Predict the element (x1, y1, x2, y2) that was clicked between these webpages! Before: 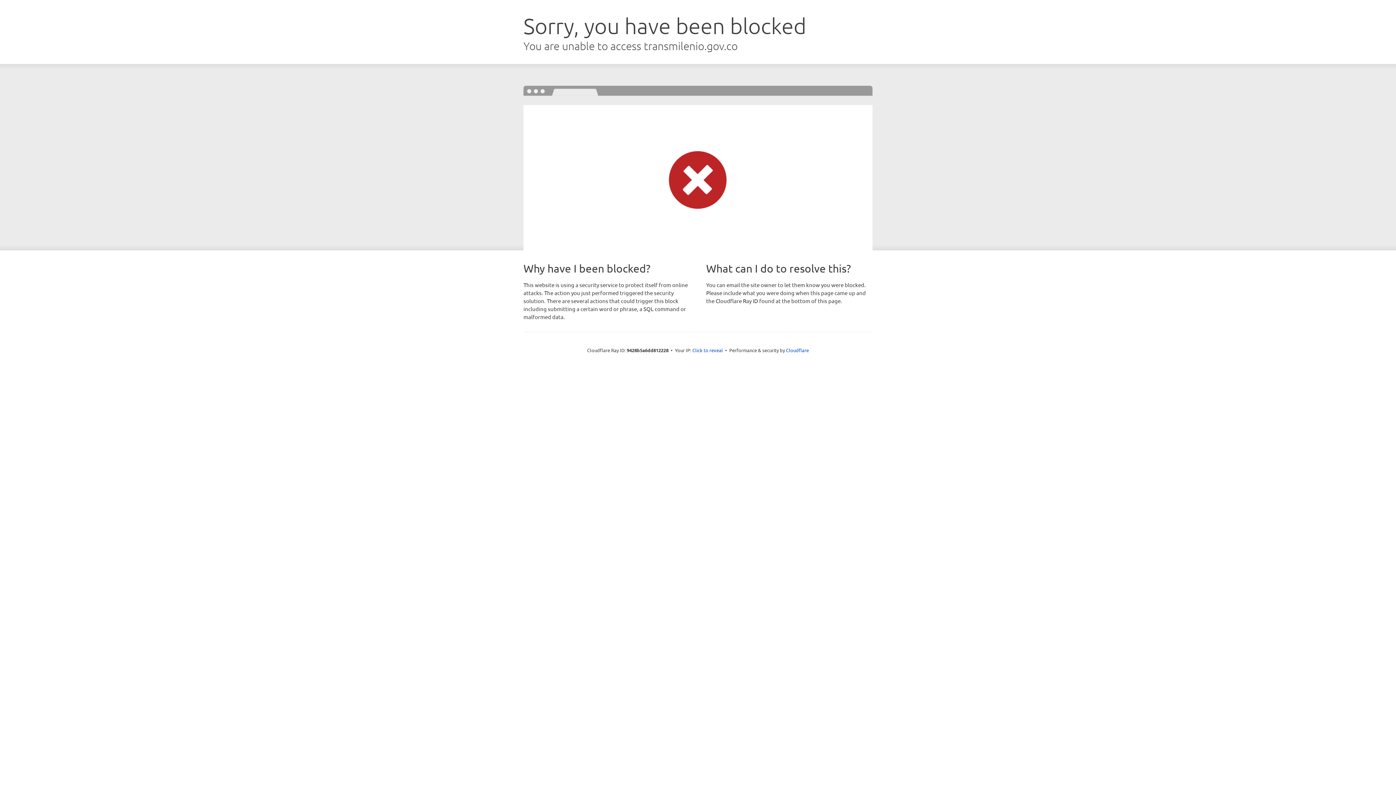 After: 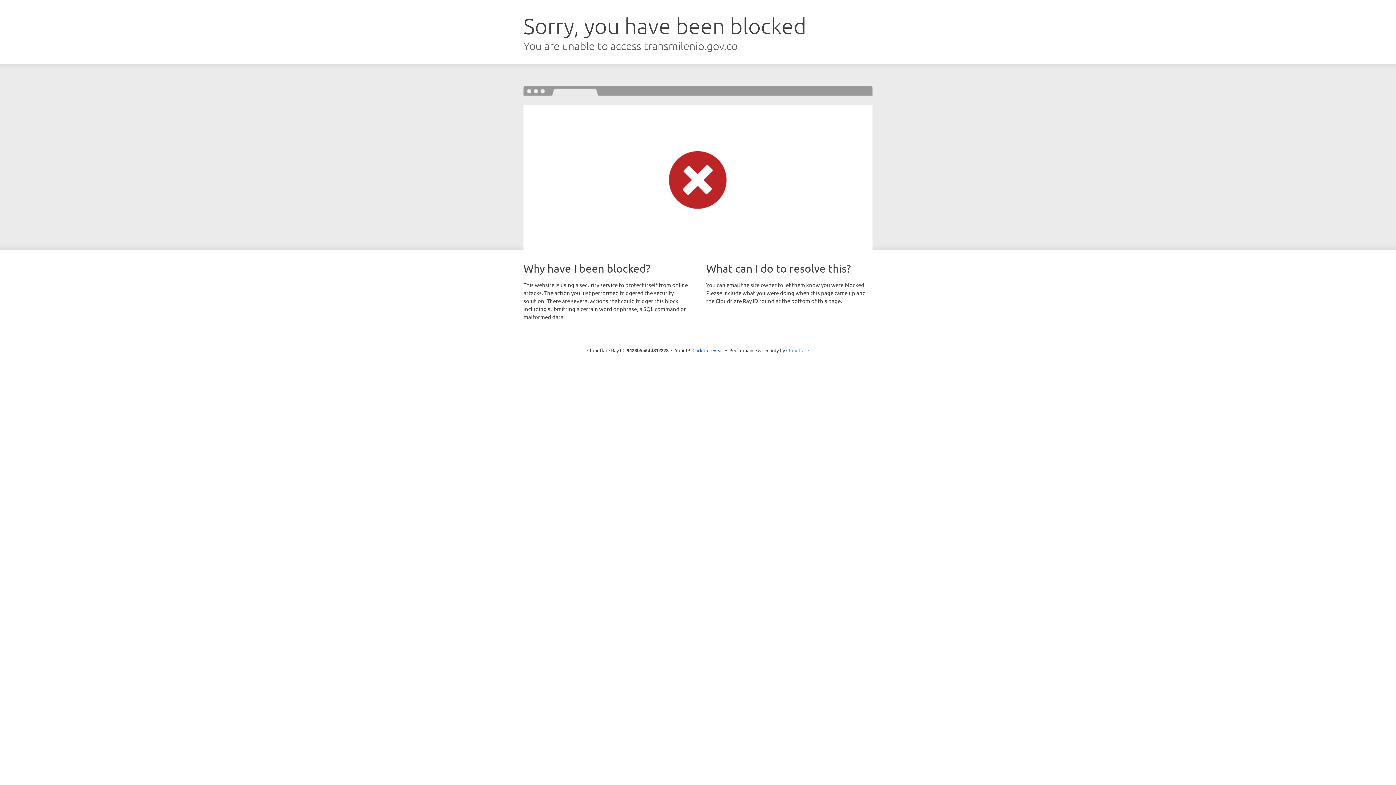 Action: label: Cloudflare bbox: (786, 347, 809, 353)